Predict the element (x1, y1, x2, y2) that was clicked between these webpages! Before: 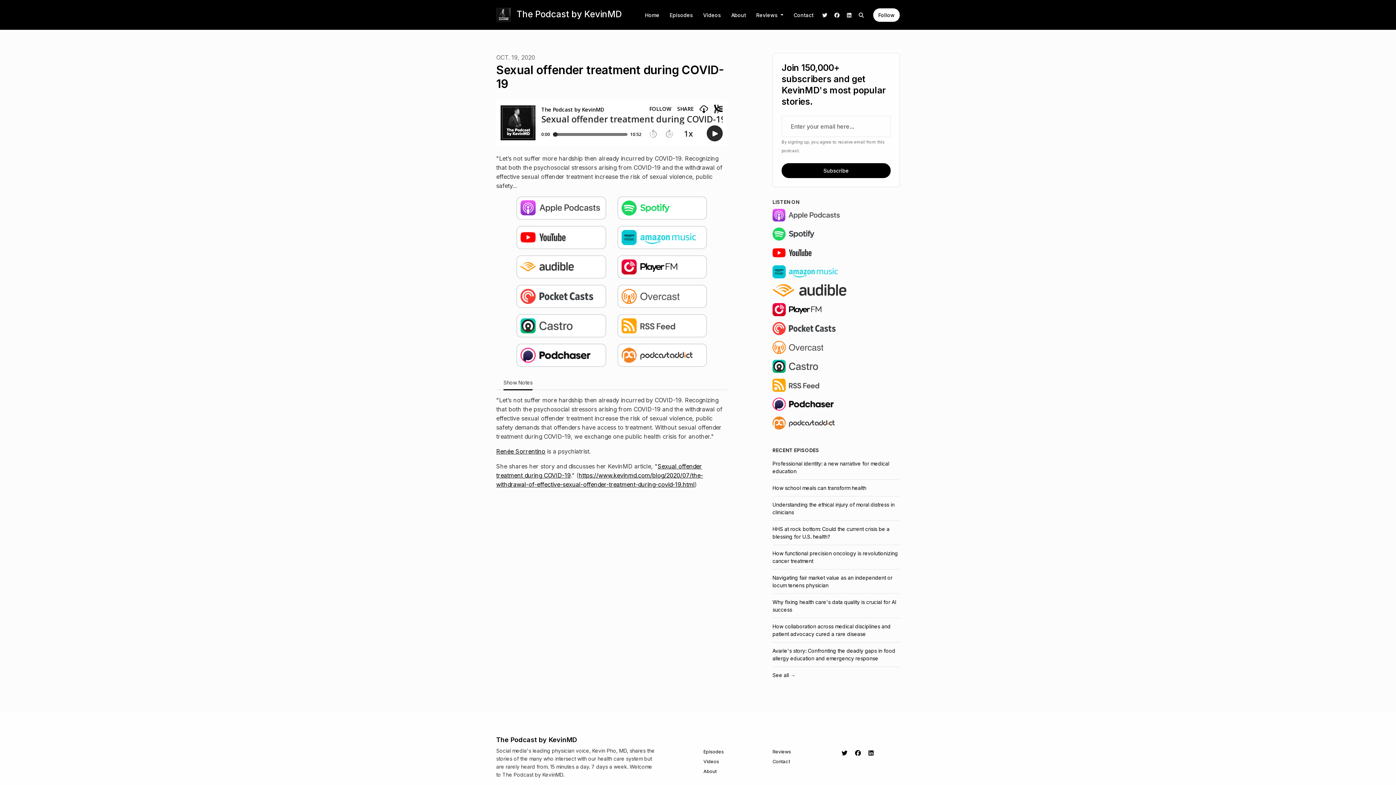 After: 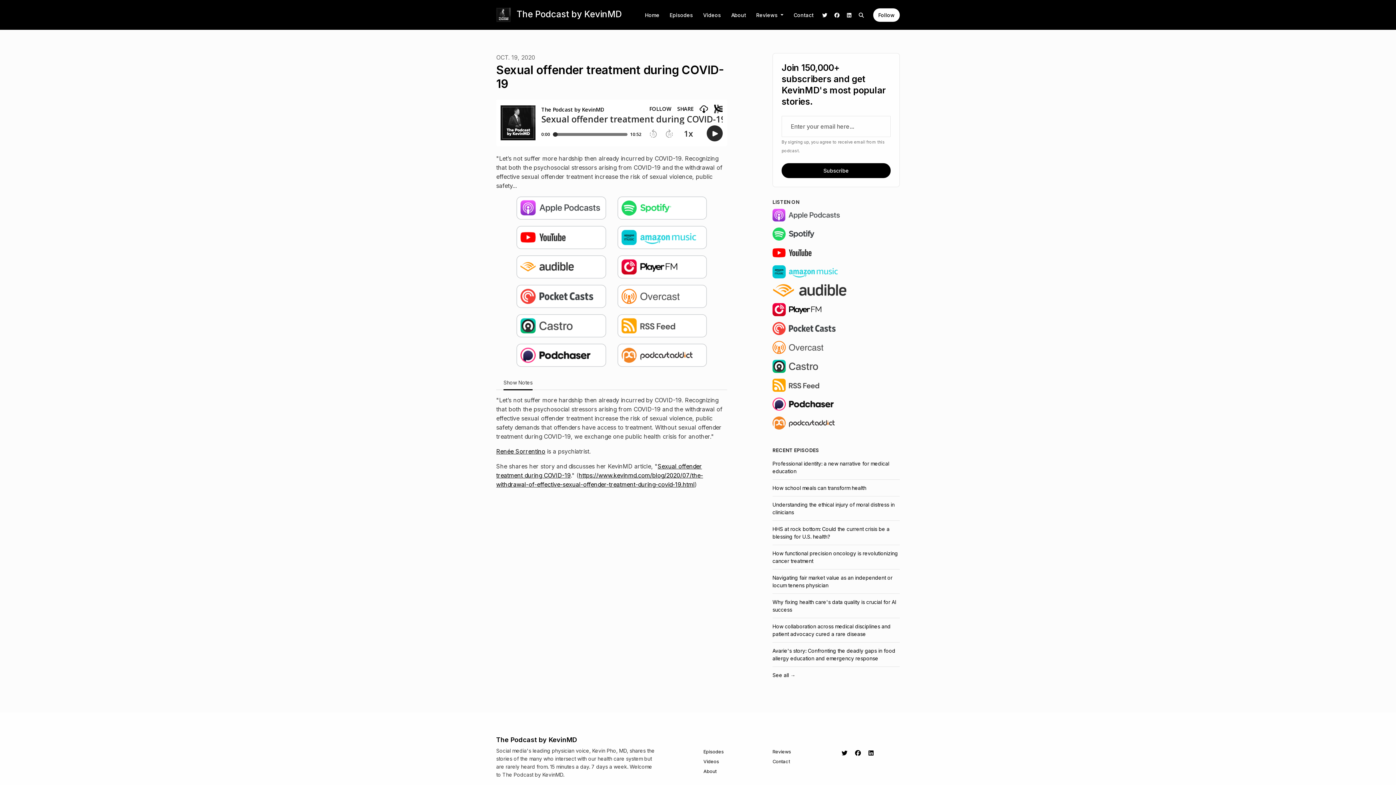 Action: bbox: (516, 203, 606, 211)